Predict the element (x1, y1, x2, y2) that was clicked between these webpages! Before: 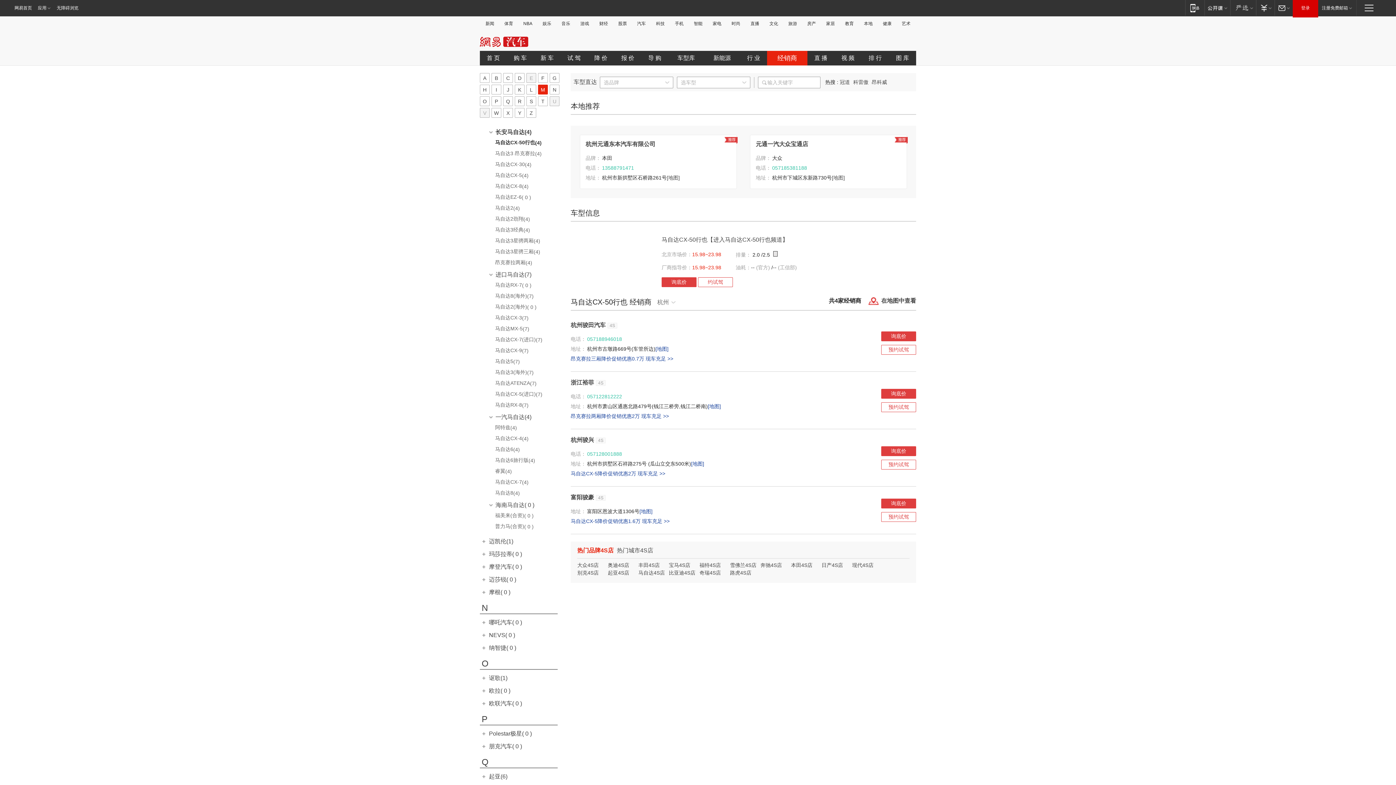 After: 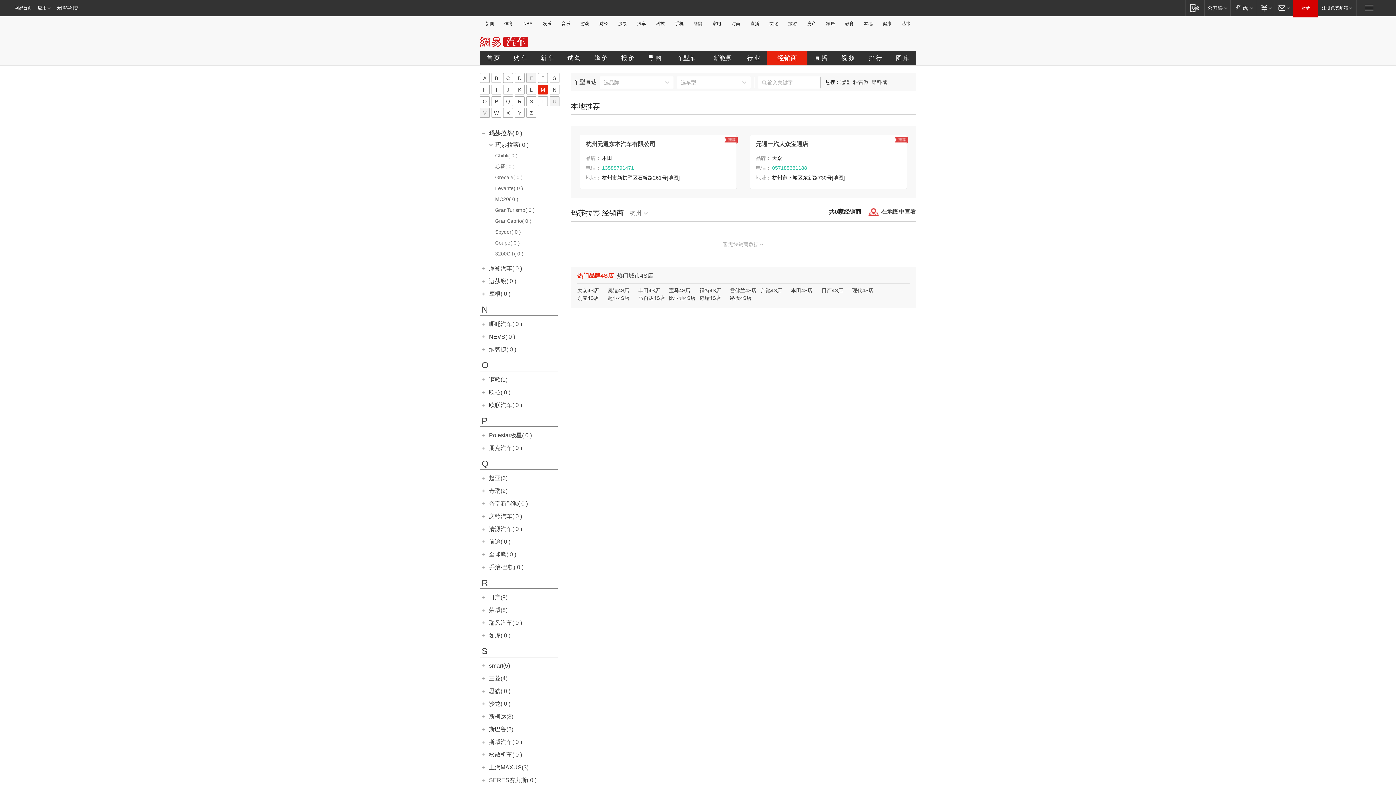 Action: label: 玛莎拉蒂( 0 ) bbox: (489, 551, 522, 557)